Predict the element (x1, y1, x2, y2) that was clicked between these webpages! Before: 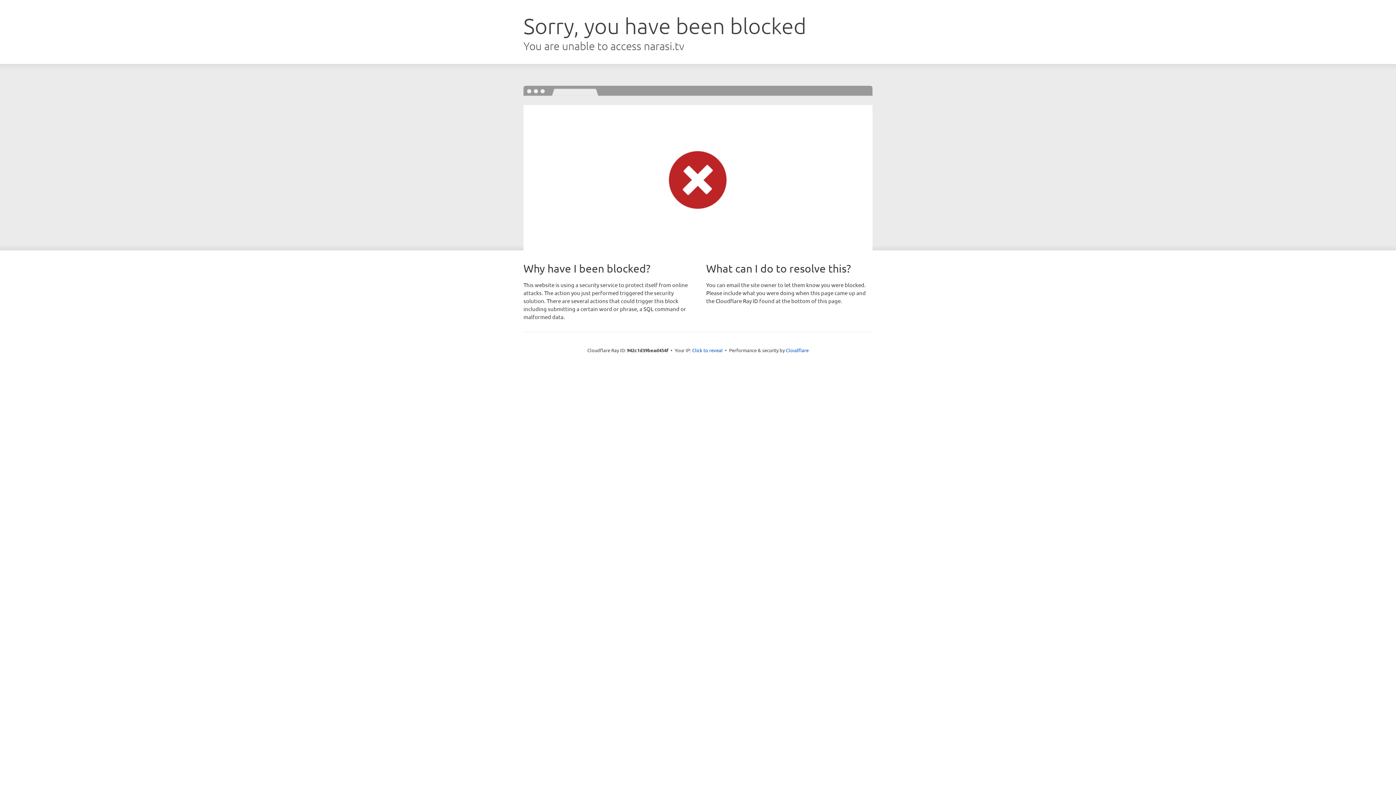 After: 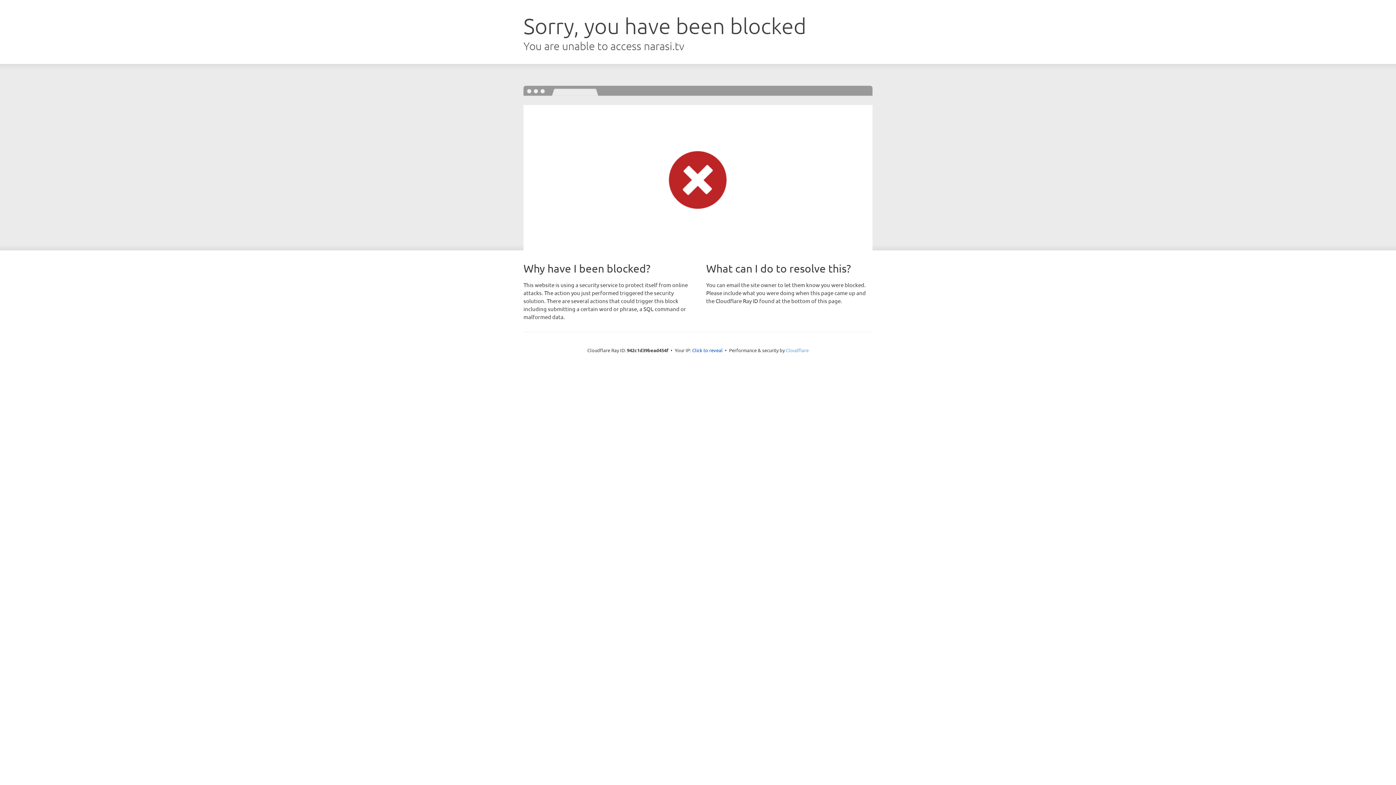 Action: bbox: (786, 347, 808, 353) label: Cloudflare